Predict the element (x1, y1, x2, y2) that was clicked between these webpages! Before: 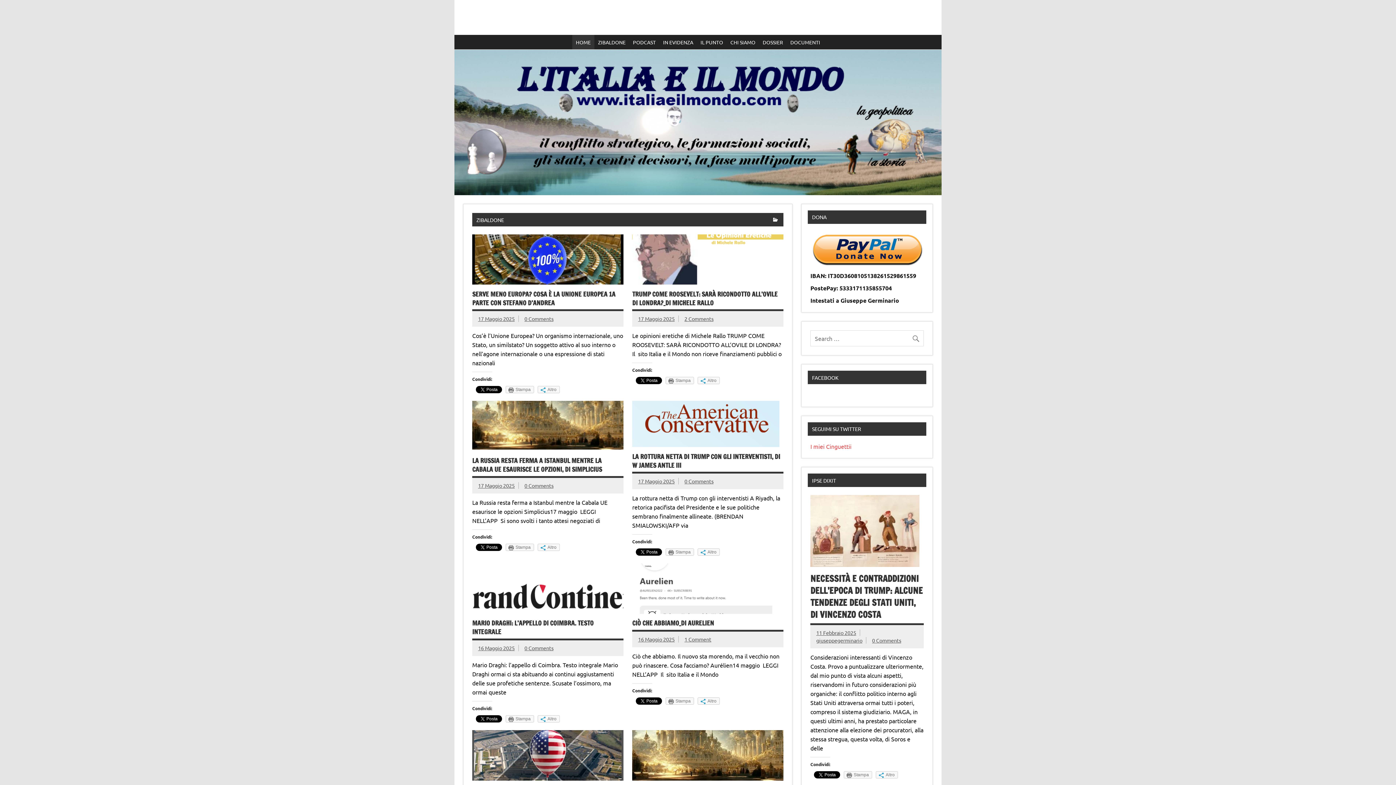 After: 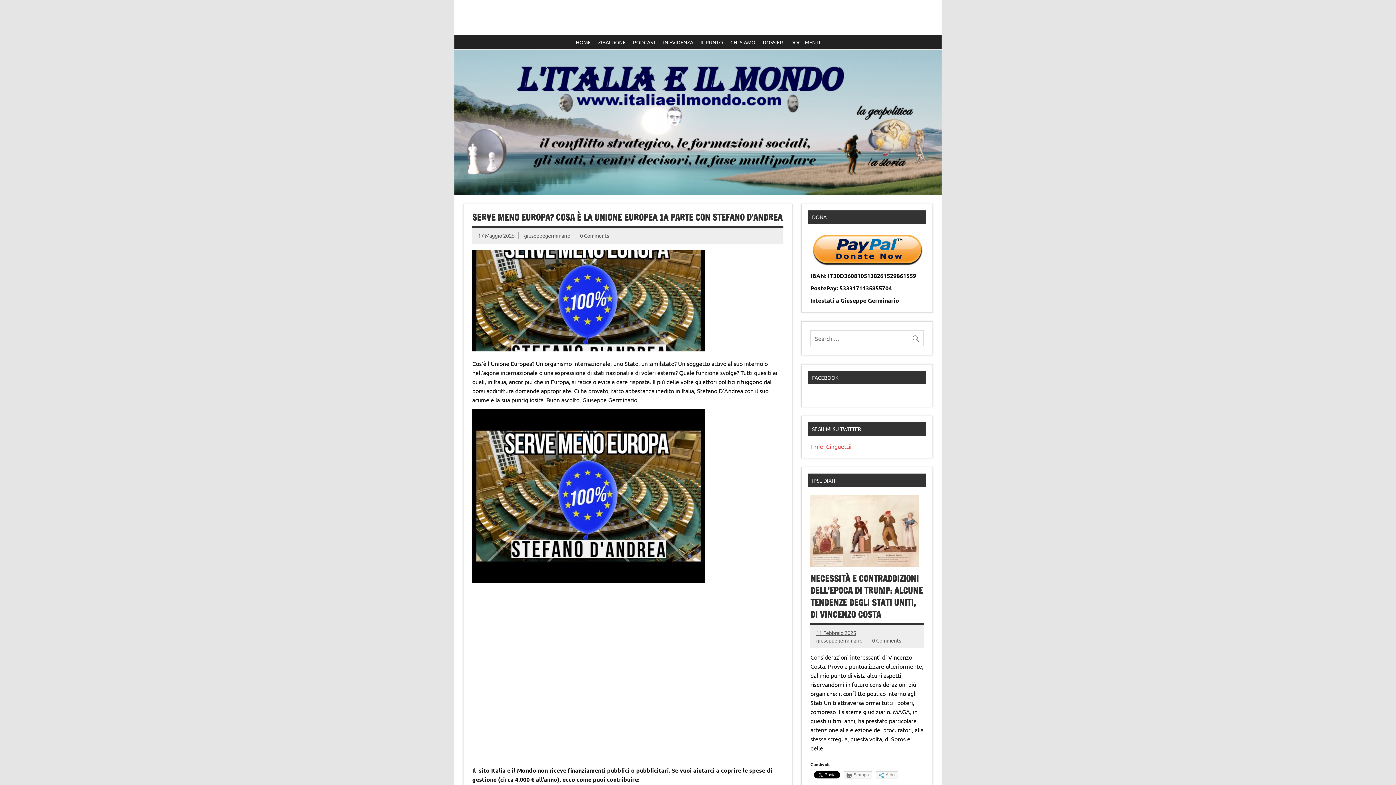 Action: bbox: (478, 315, 514, 322) label: 17 Maggio 2025